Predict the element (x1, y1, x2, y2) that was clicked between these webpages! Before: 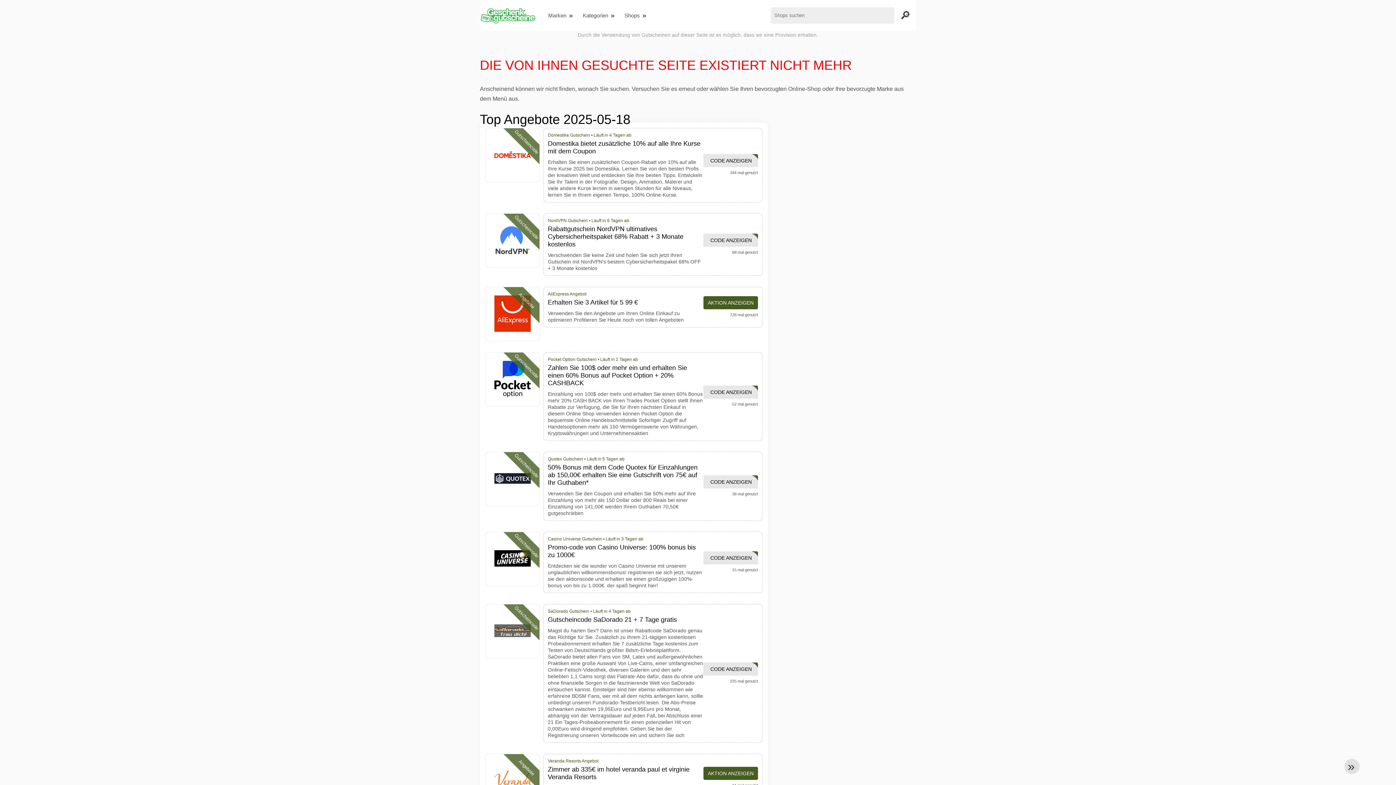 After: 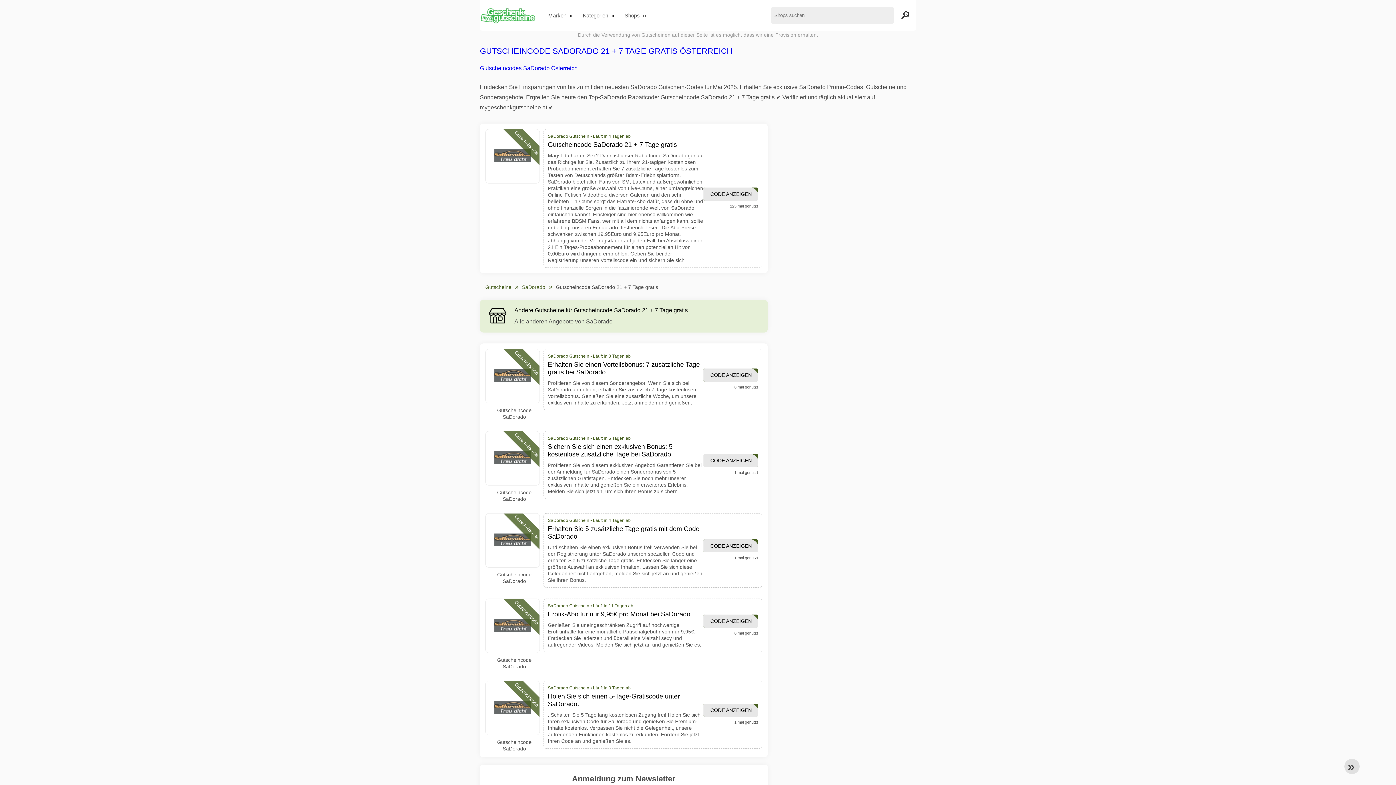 Action: bbox: (548, 616, 703, 624) label: Gutscheincode SaDorado 21 + 7 Tage gratis